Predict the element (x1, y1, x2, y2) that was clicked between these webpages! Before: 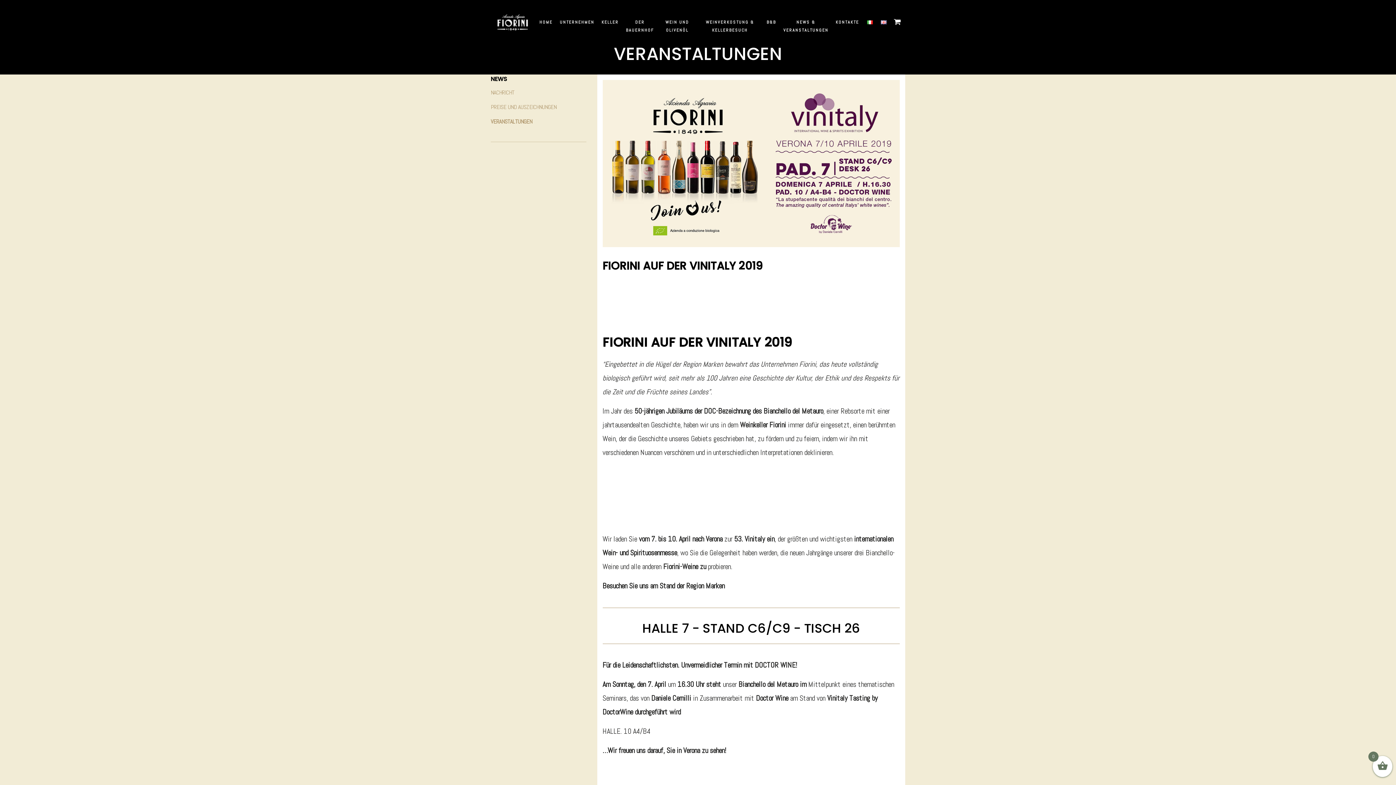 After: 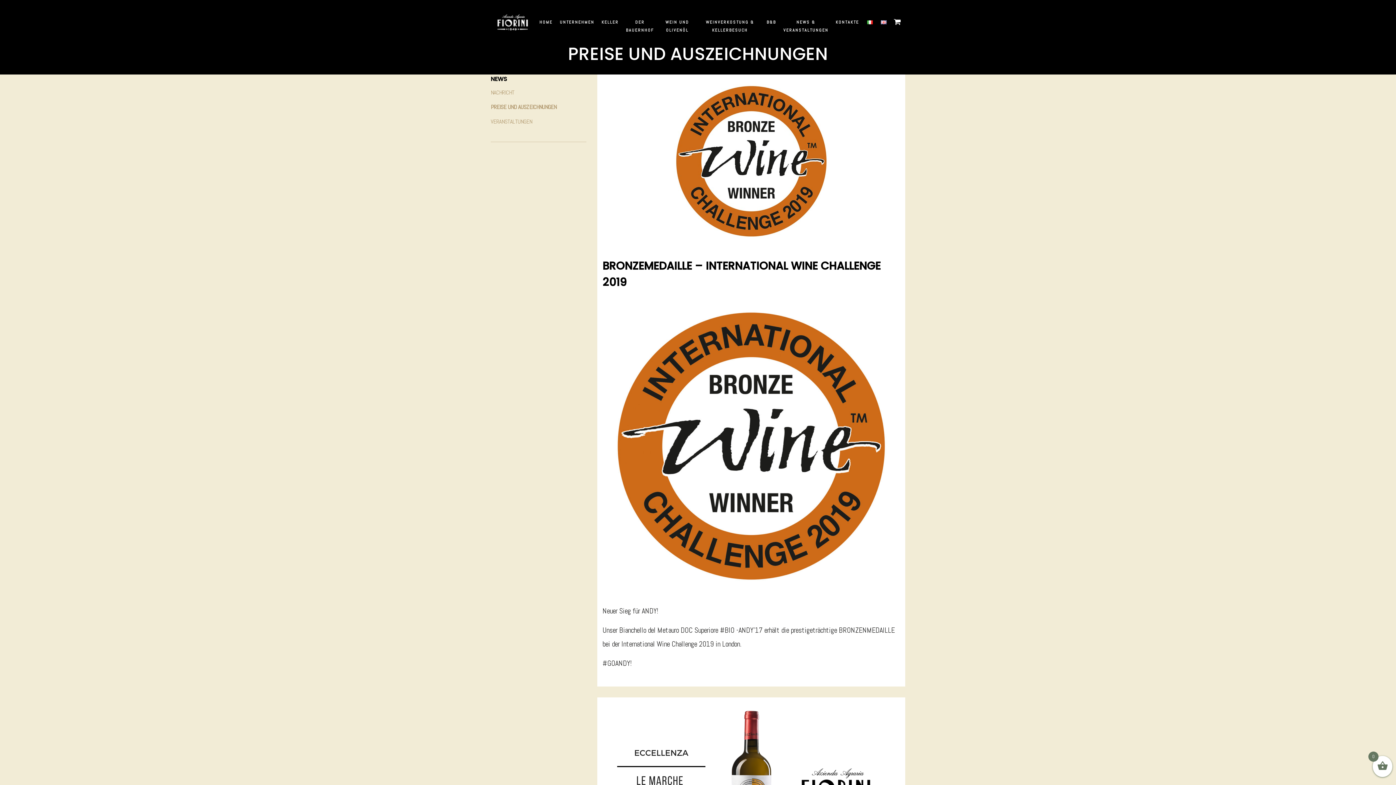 Action: label: PREISE UND AUSZEICHNUNGEN bbox: (490, 103, 556, 110)